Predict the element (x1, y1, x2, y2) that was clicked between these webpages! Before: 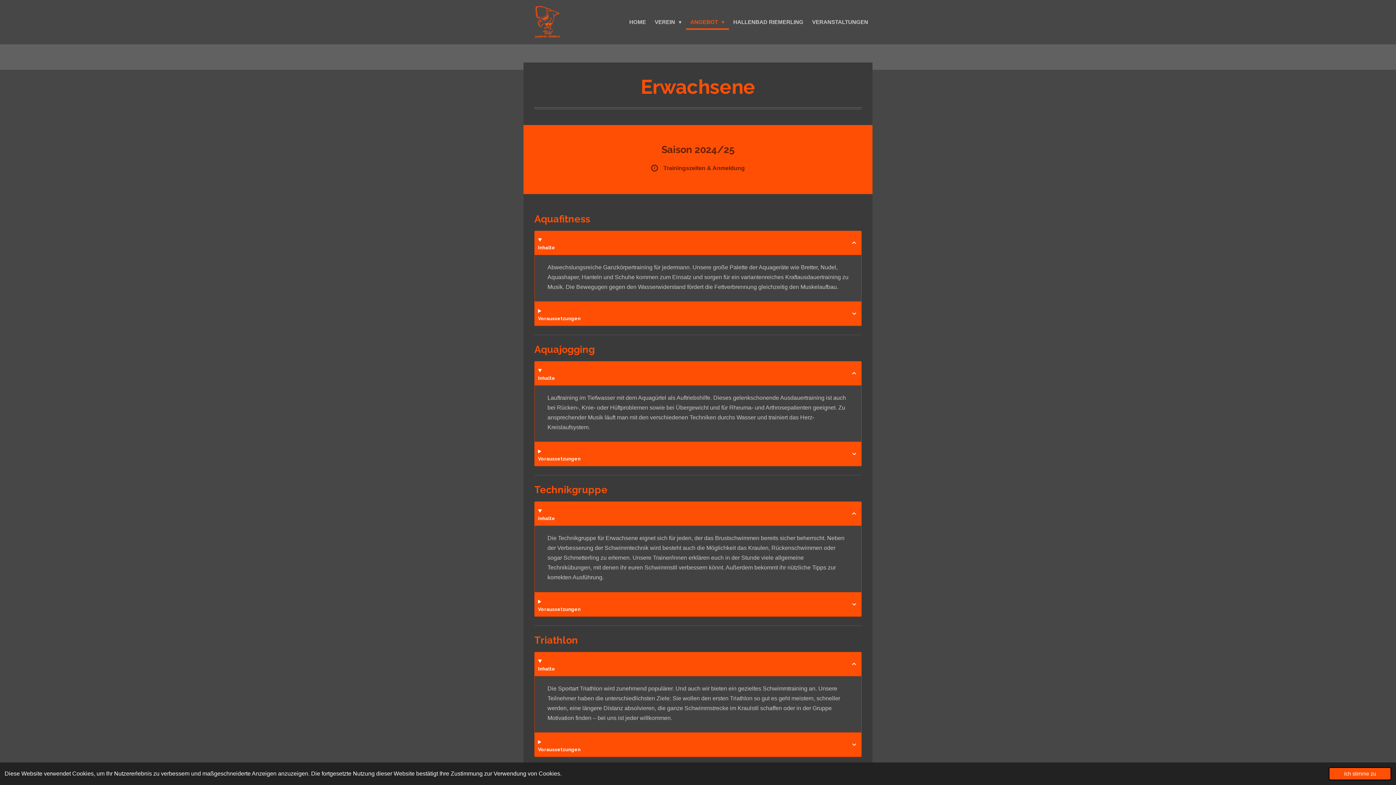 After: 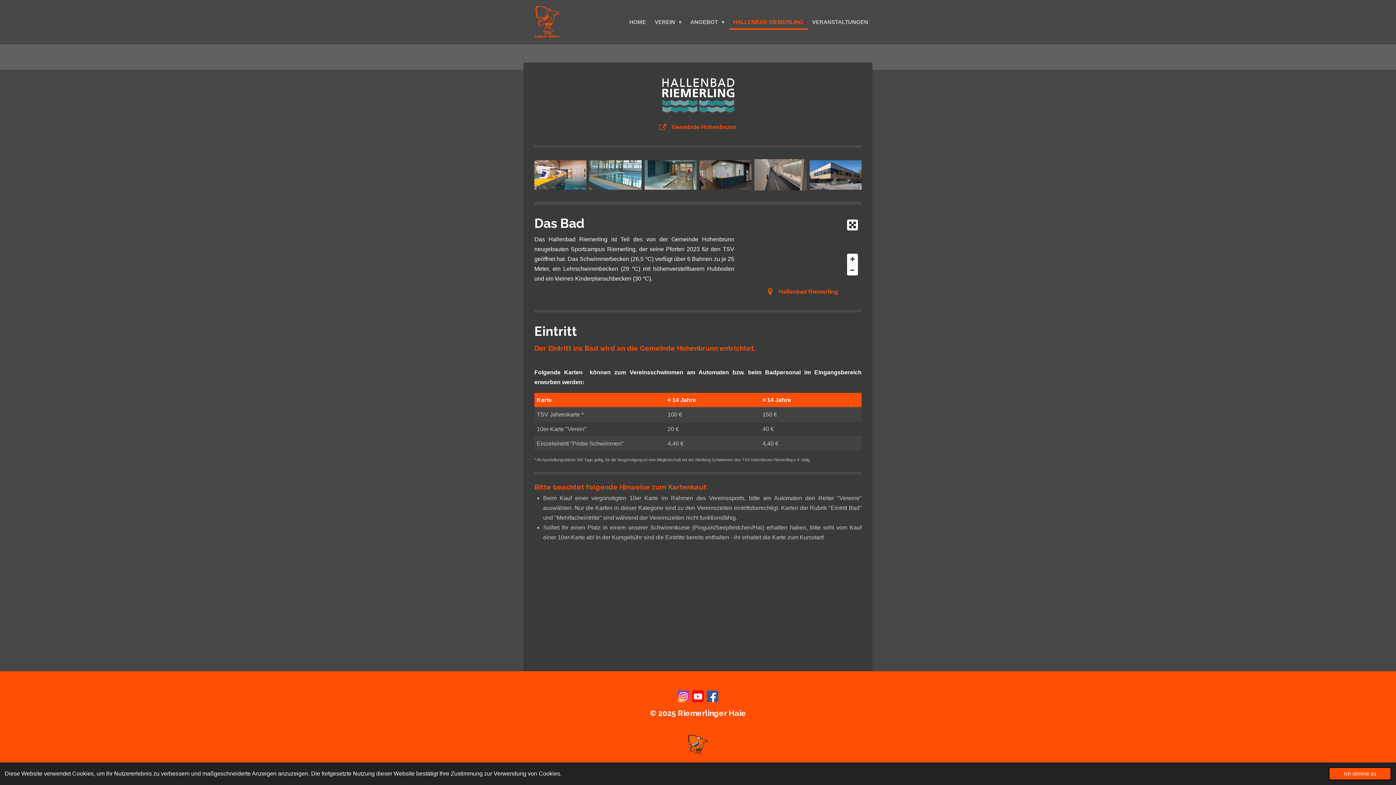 Action: bbox: (729, 14, 808, 29) label: HALLENBAD RIEMERLING